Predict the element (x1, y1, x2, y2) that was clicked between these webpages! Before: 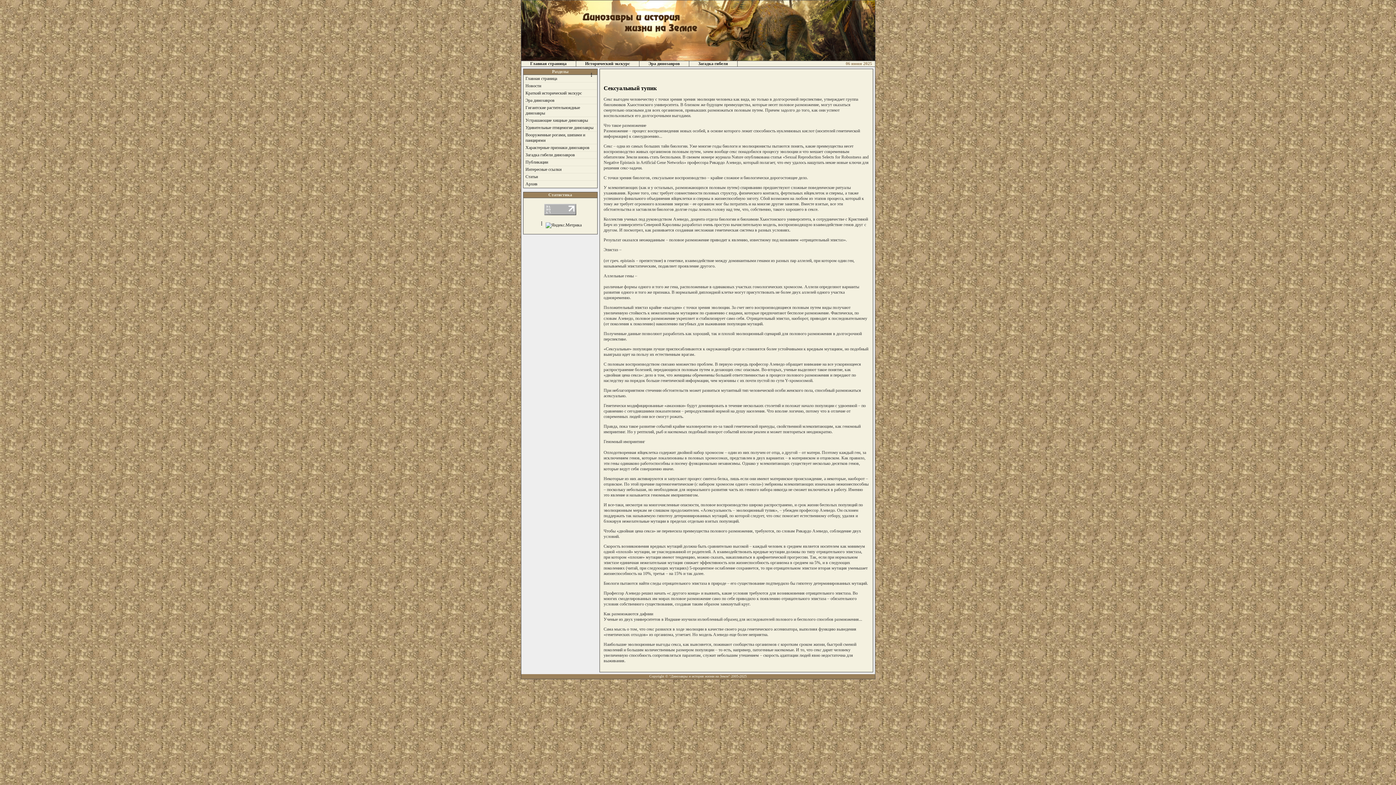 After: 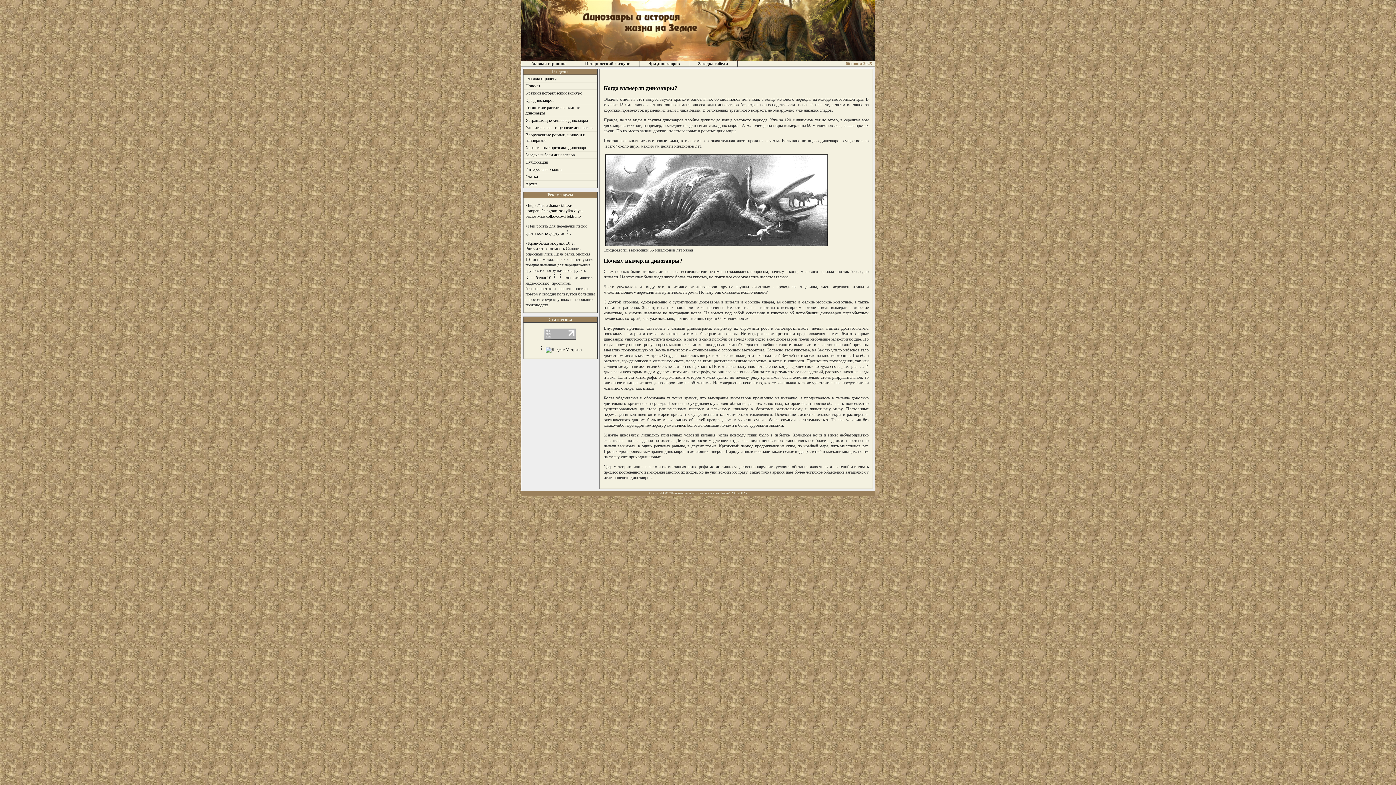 Action: bbox: (689, 61, 737, 66) label: Загадка гибели